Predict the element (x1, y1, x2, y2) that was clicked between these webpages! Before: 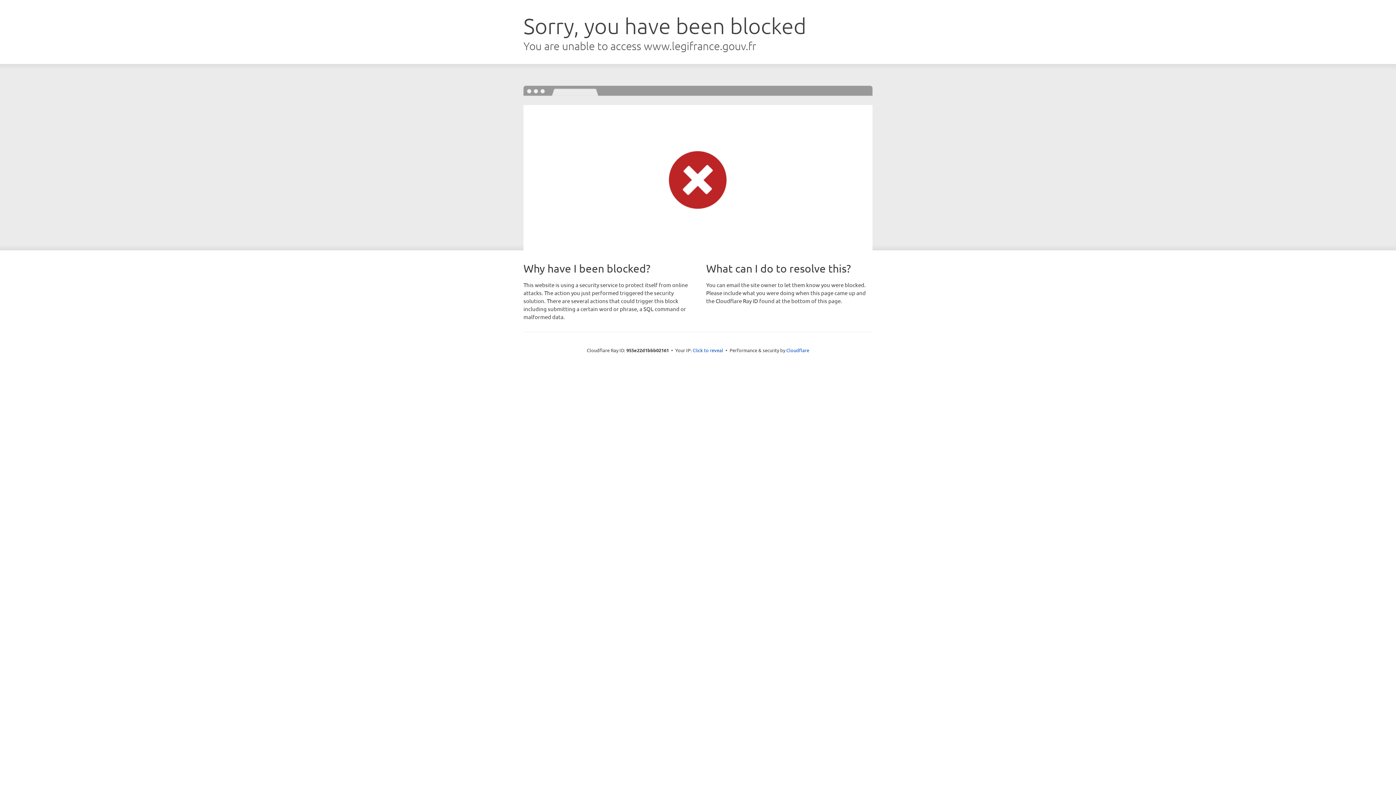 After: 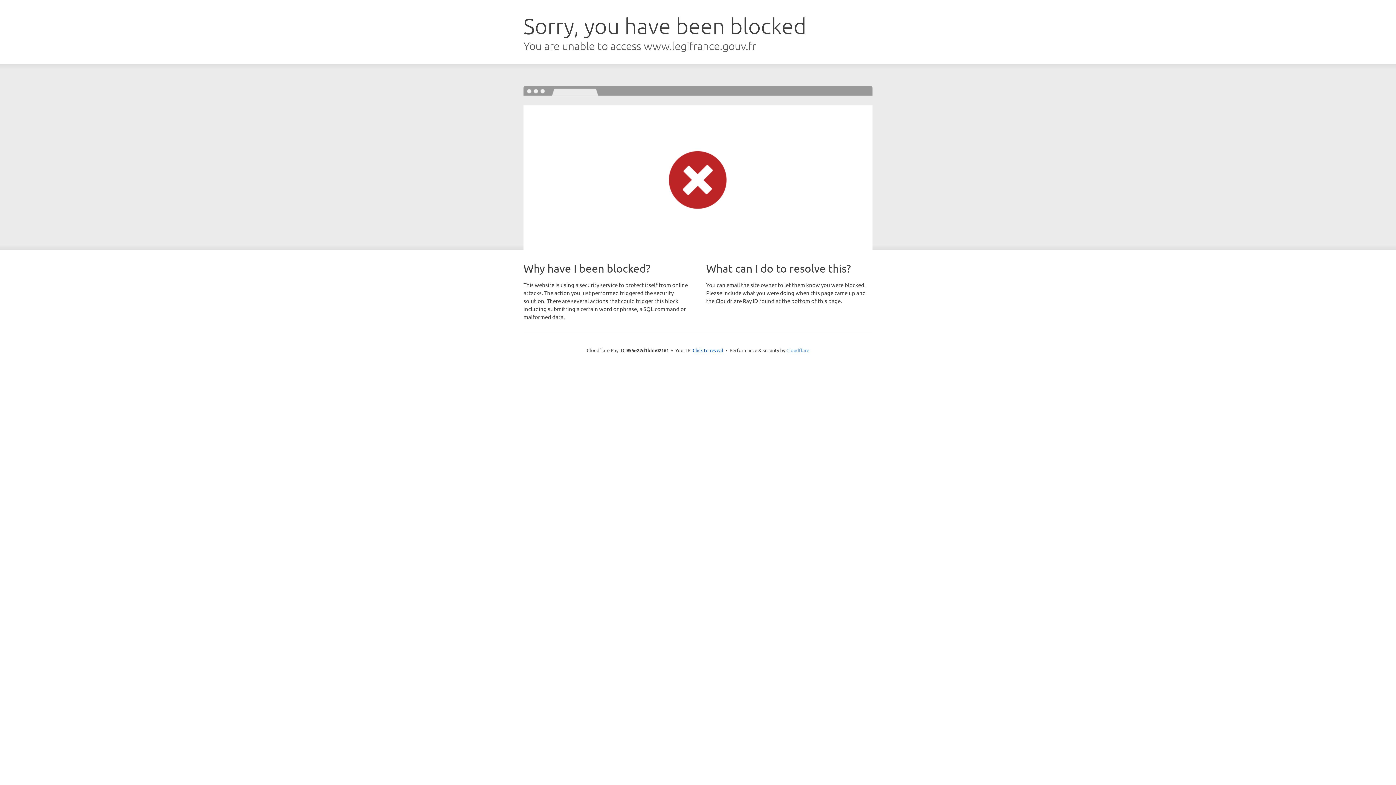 Action: bbox: (786, 347, 809, 353) label: Cloudflare